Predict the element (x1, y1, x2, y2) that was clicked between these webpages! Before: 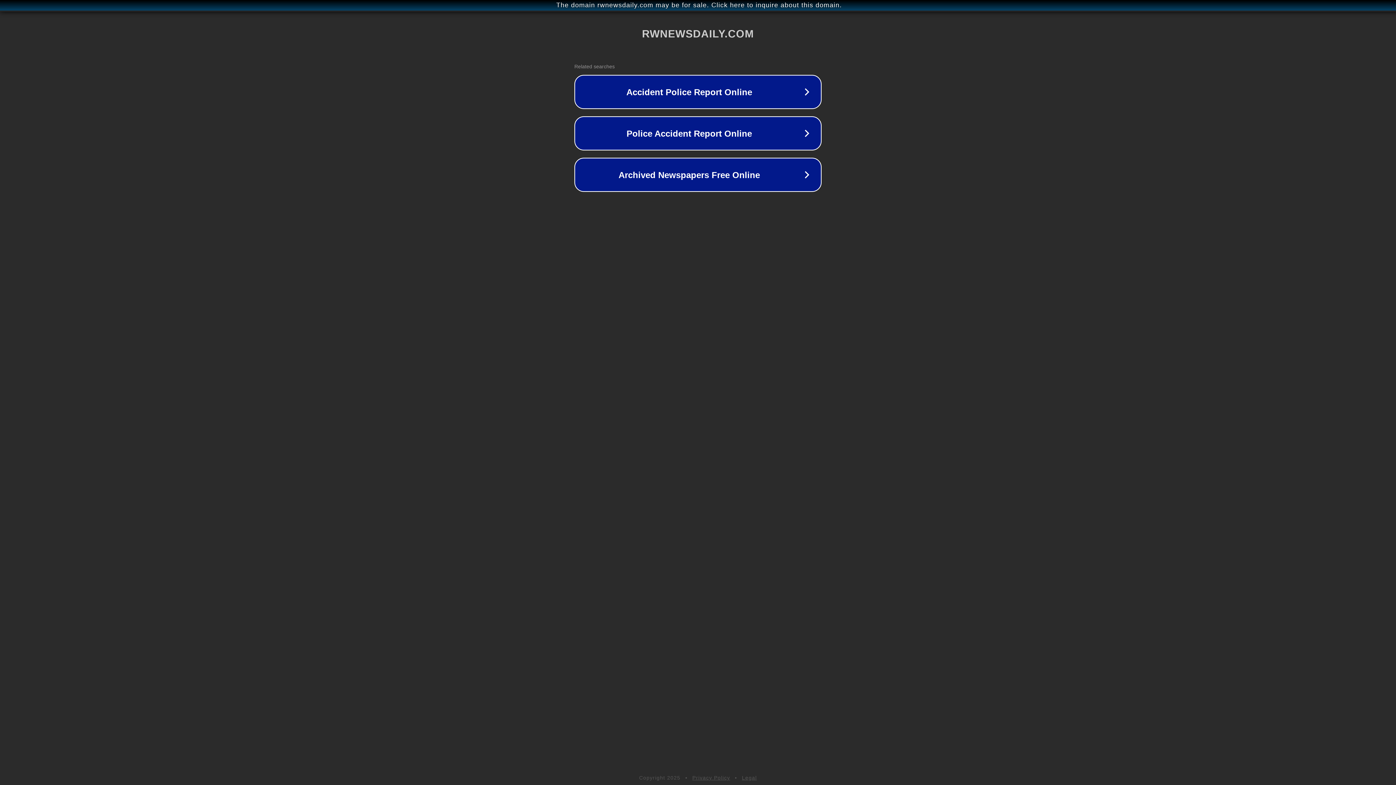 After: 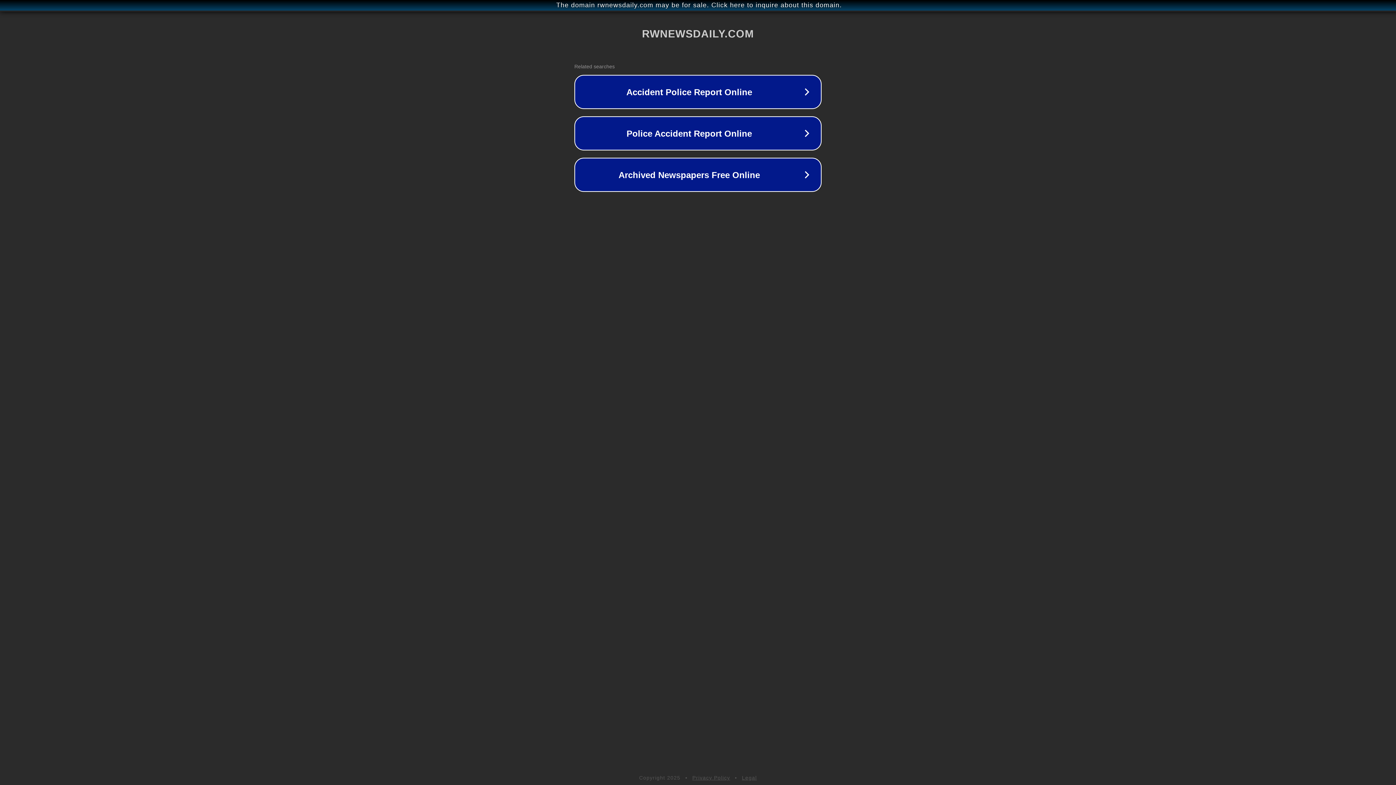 Action: label: Privacy Policy bbox: (692, 775, 730, 781)